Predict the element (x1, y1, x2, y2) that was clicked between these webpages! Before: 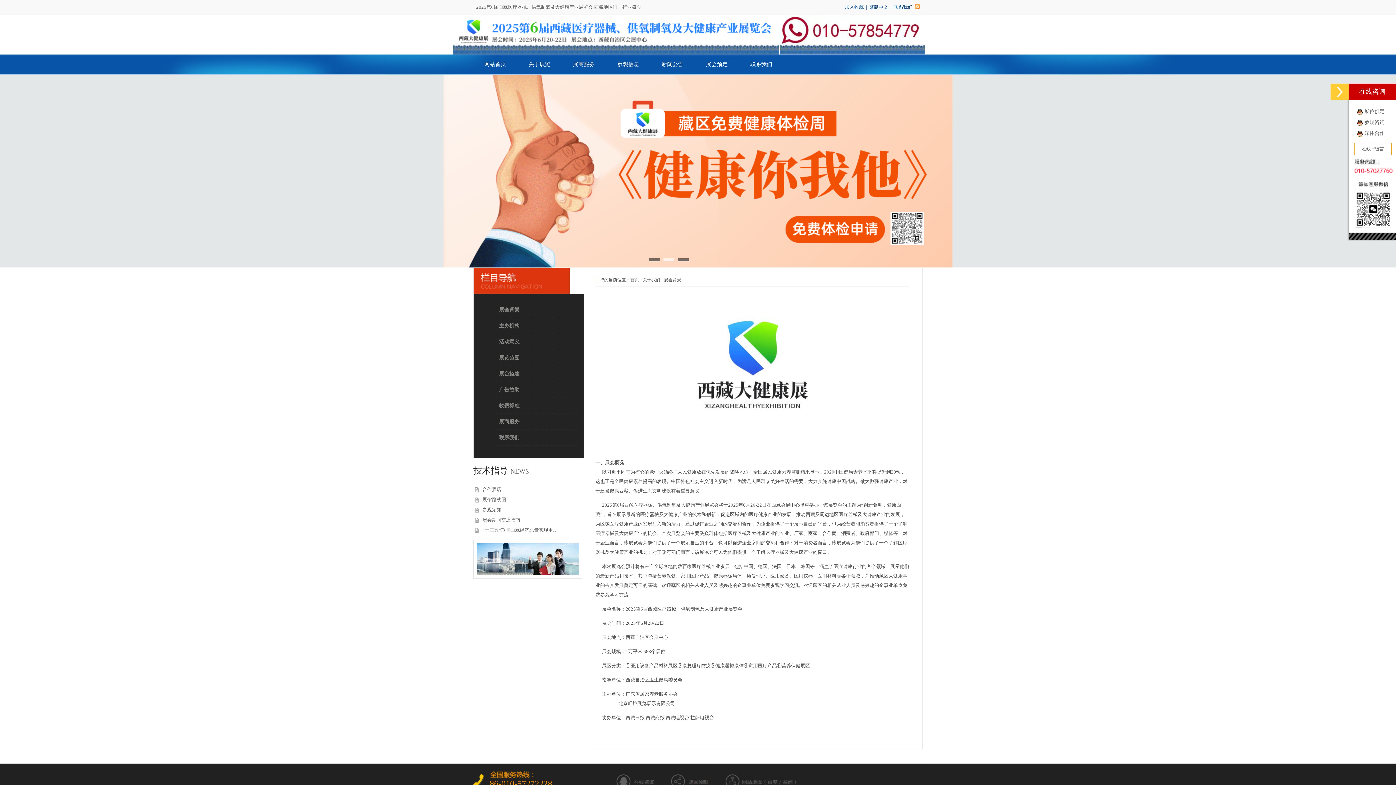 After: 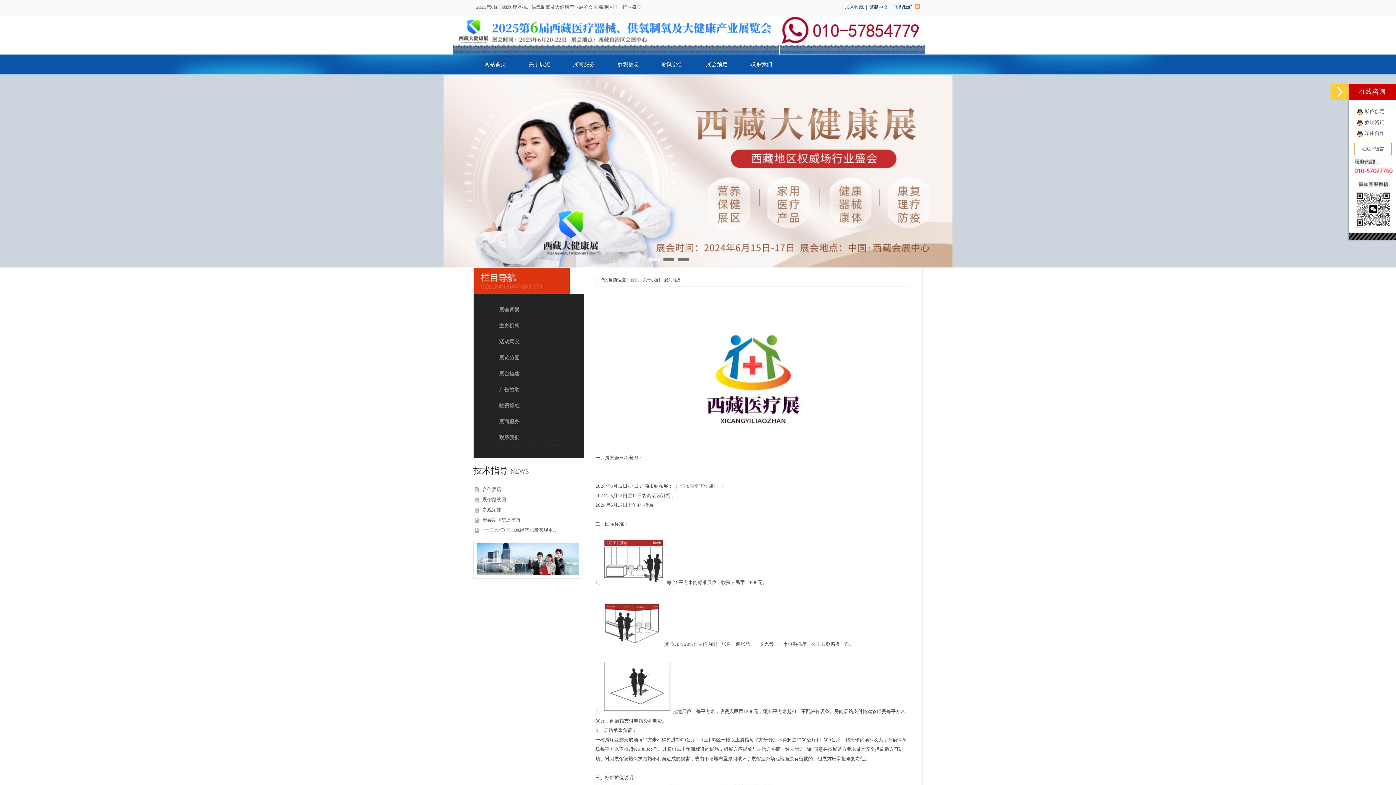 Action: bbox: (499, 419, 519, 424) label: 展商服务